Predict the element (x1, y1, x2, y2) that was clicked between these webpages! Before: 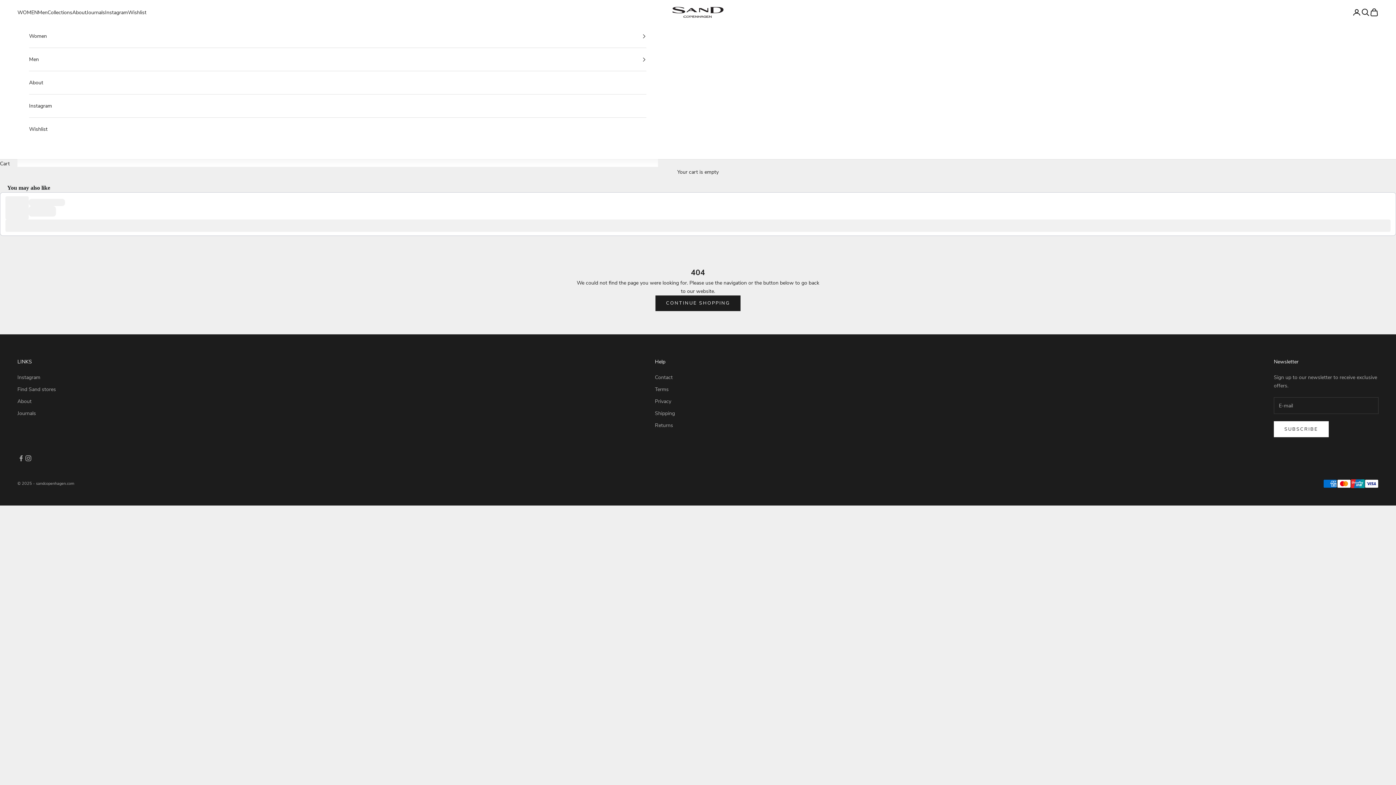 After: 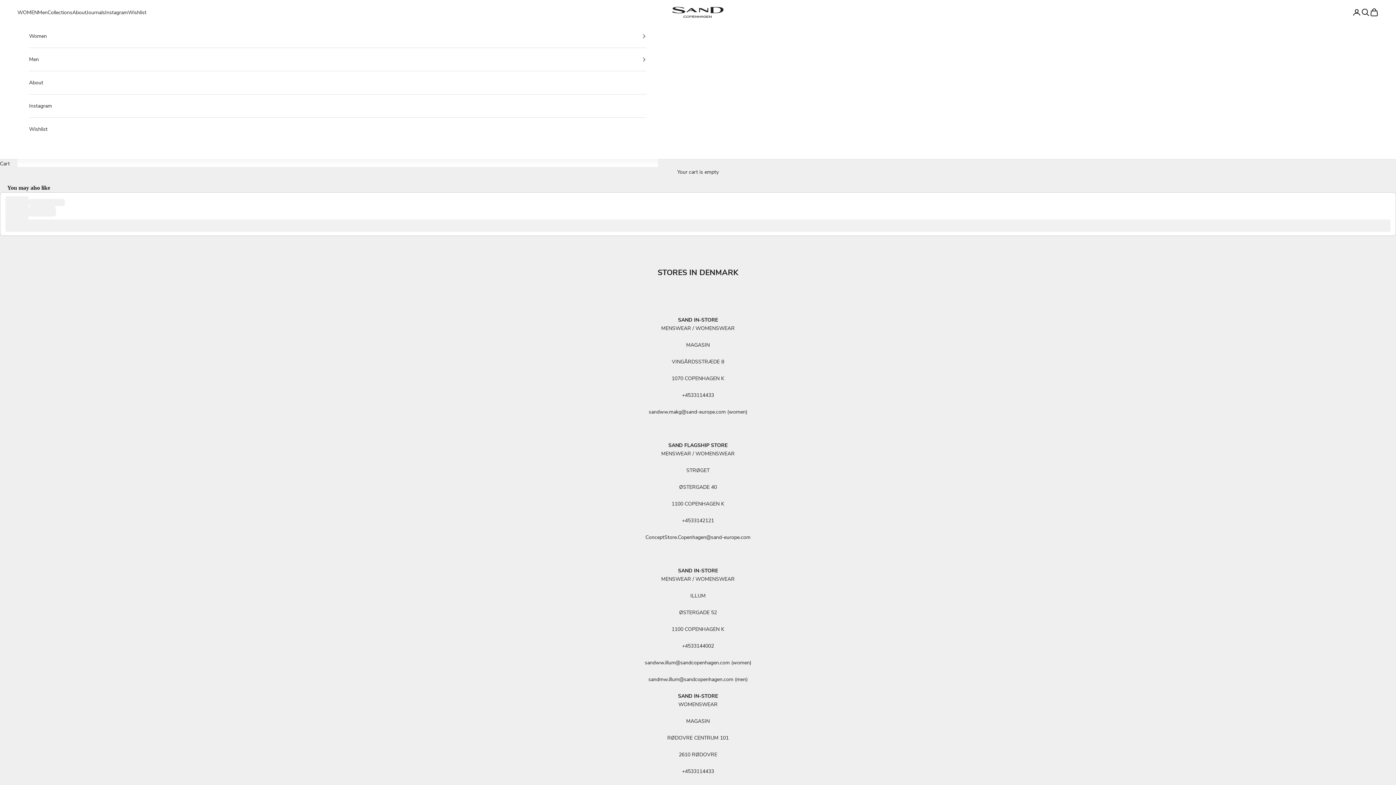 Action: label: Instagram bbox: (29, 94, 646, 117)